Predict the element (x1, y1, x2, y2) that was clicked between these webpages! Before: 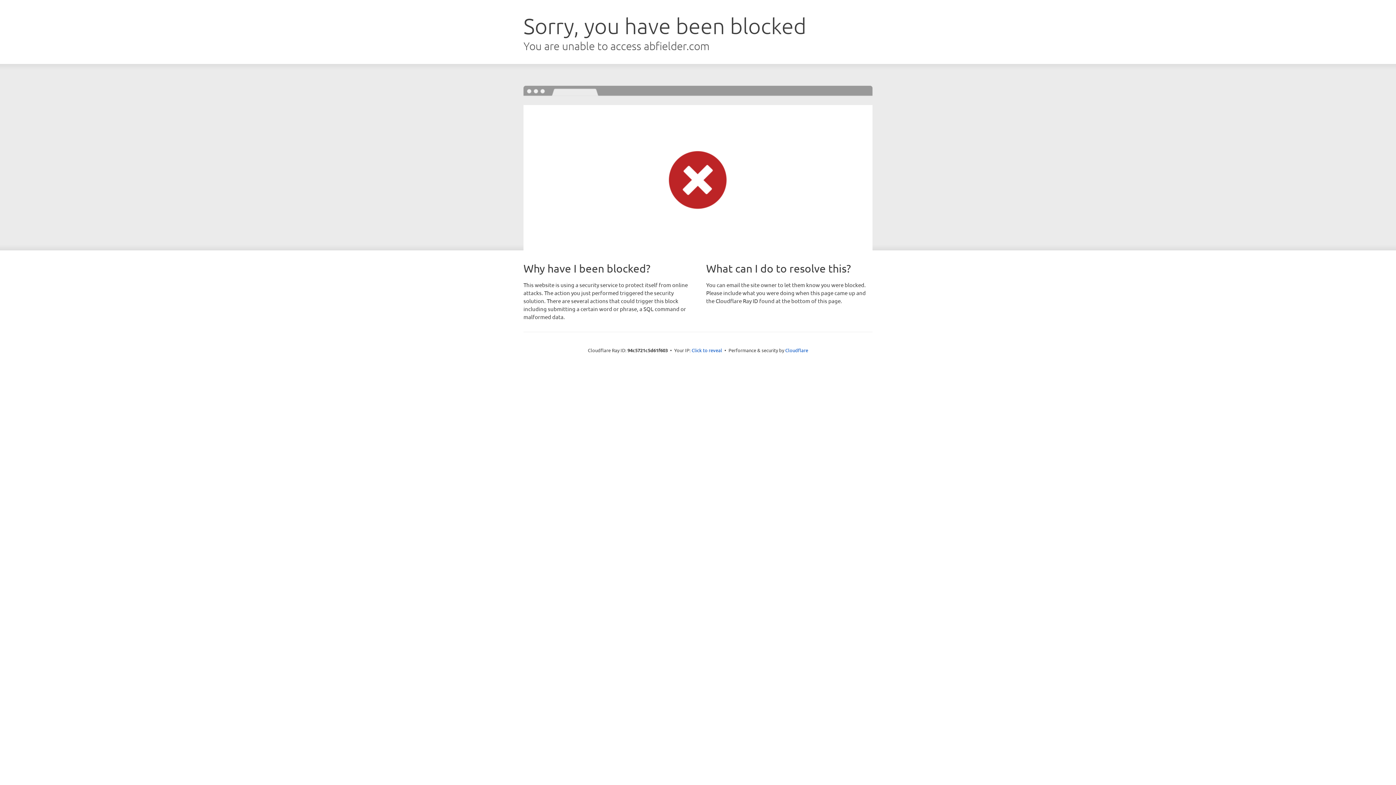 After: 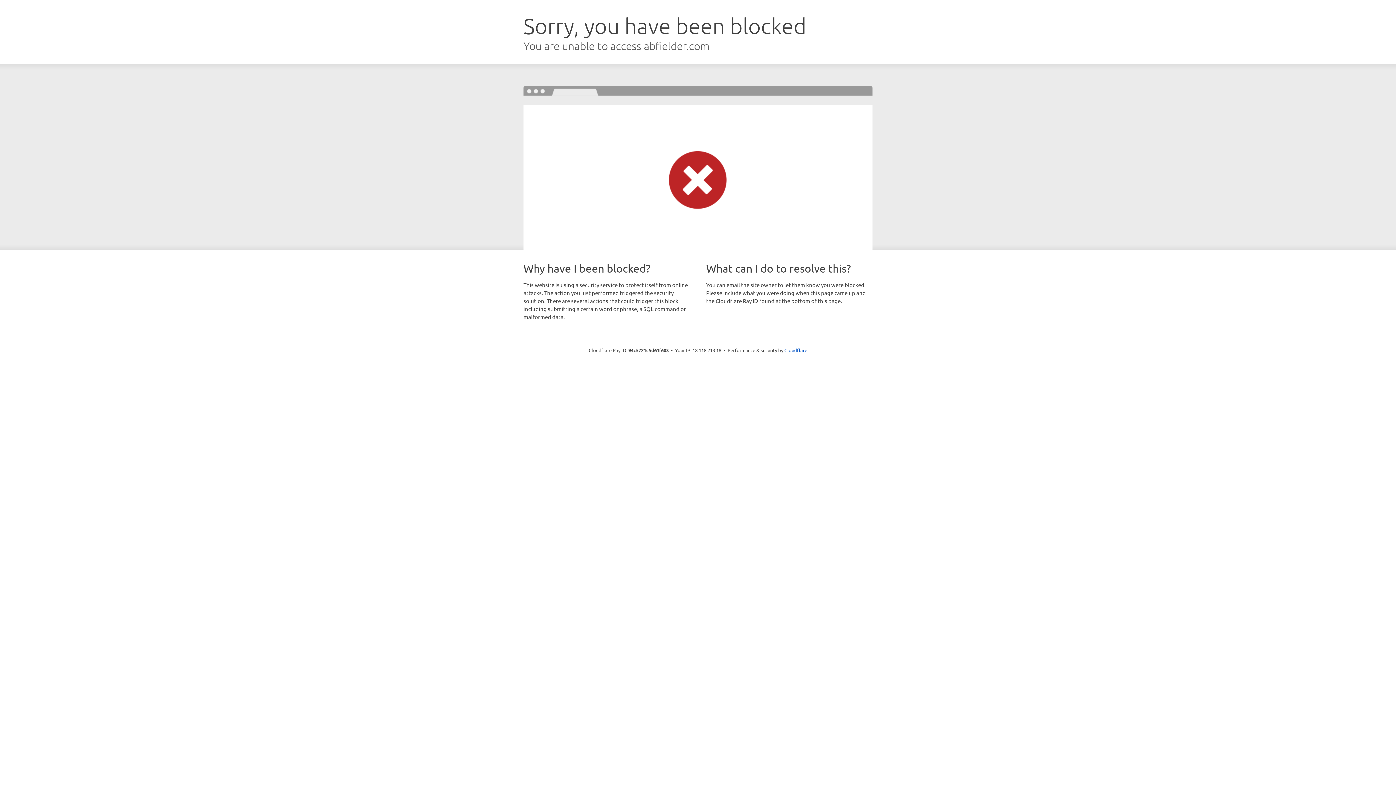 Action: bbox: (691, 346, 722, 353) label: Click to reveal